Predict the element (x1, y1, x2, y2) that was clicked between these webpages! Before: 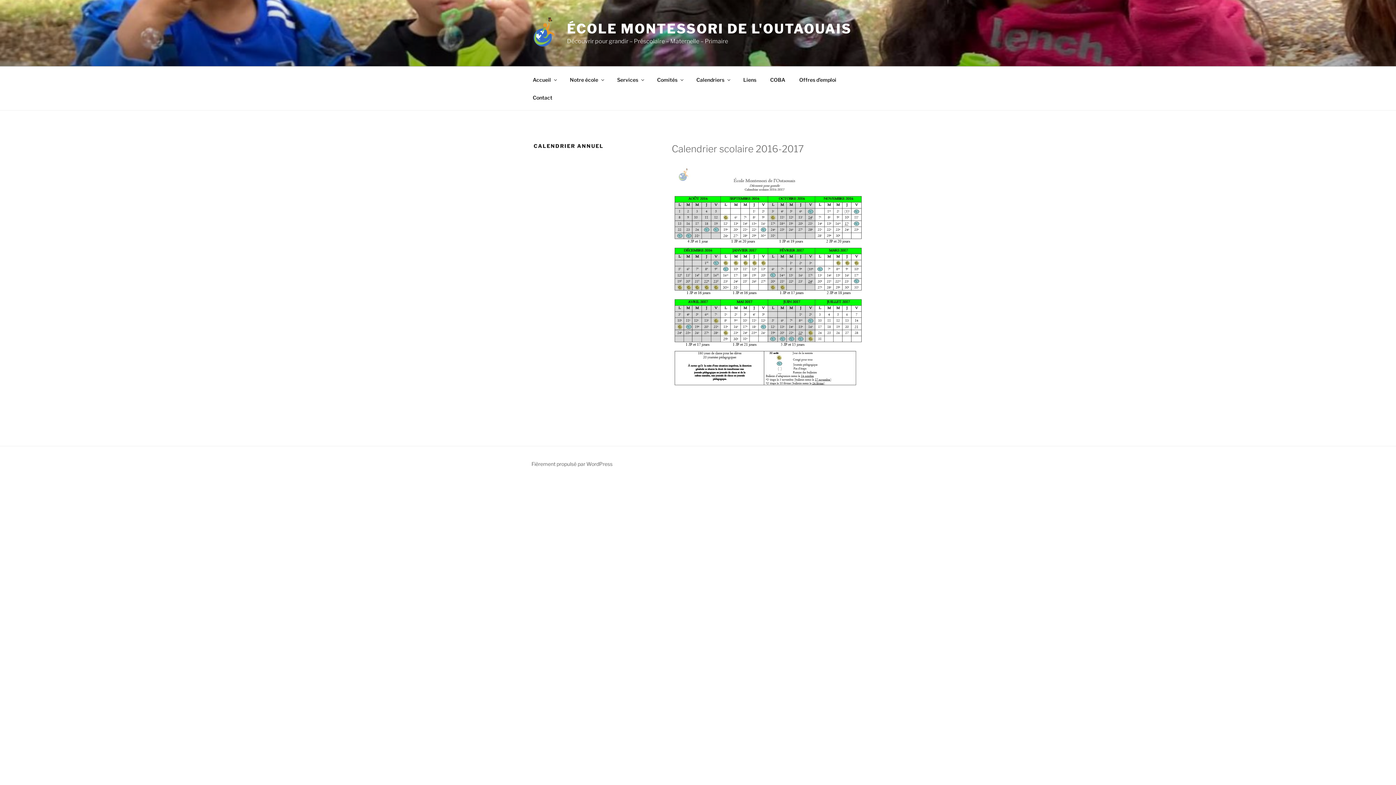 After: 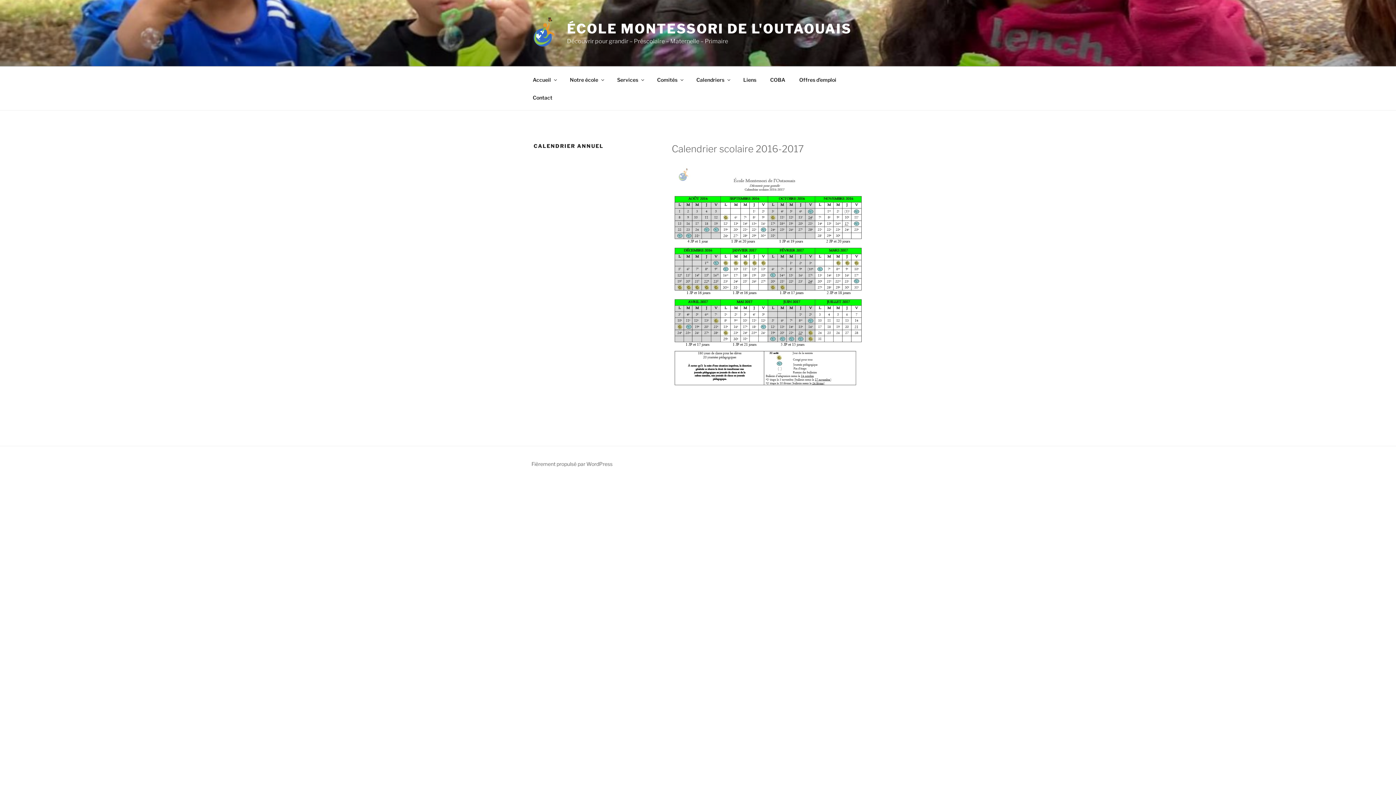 Action: bbox: (671, 162, 862, 385)